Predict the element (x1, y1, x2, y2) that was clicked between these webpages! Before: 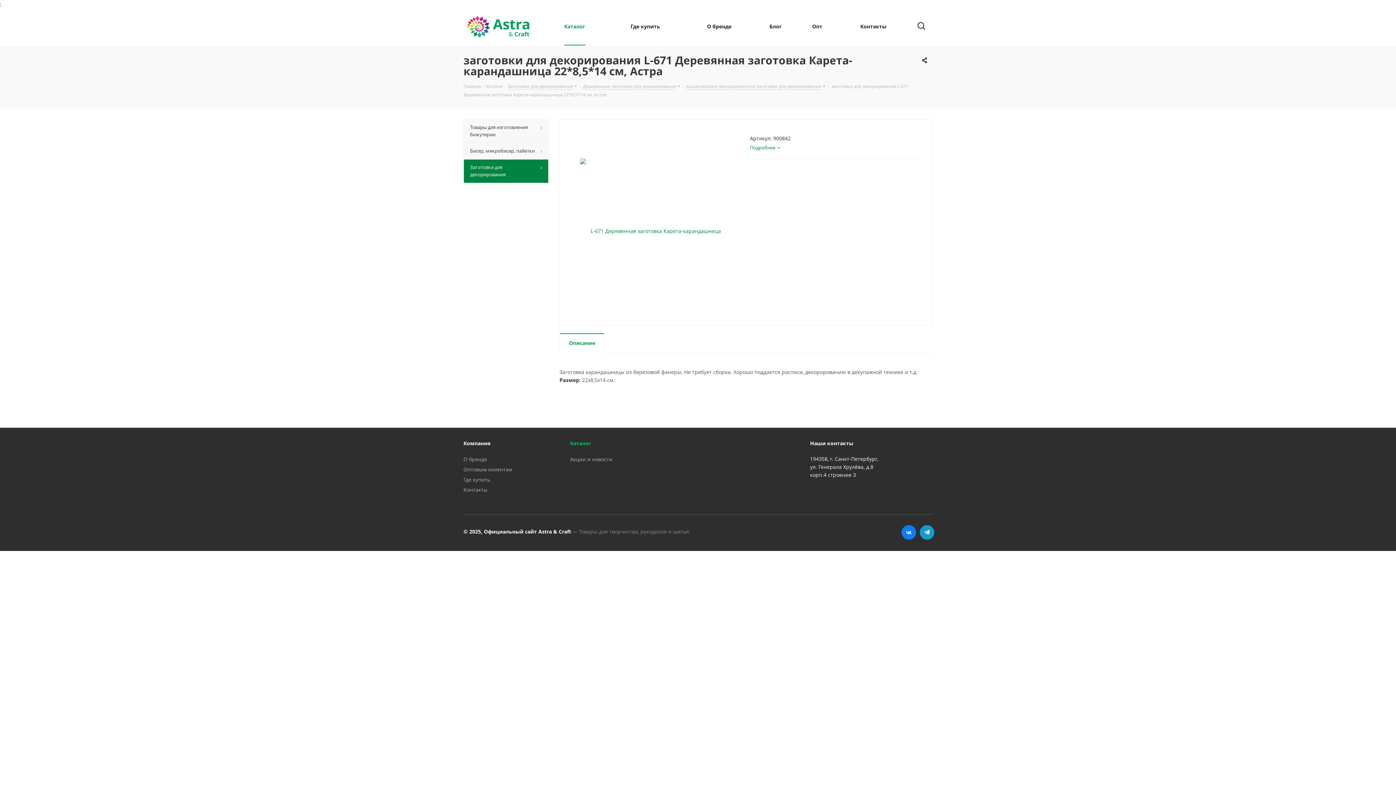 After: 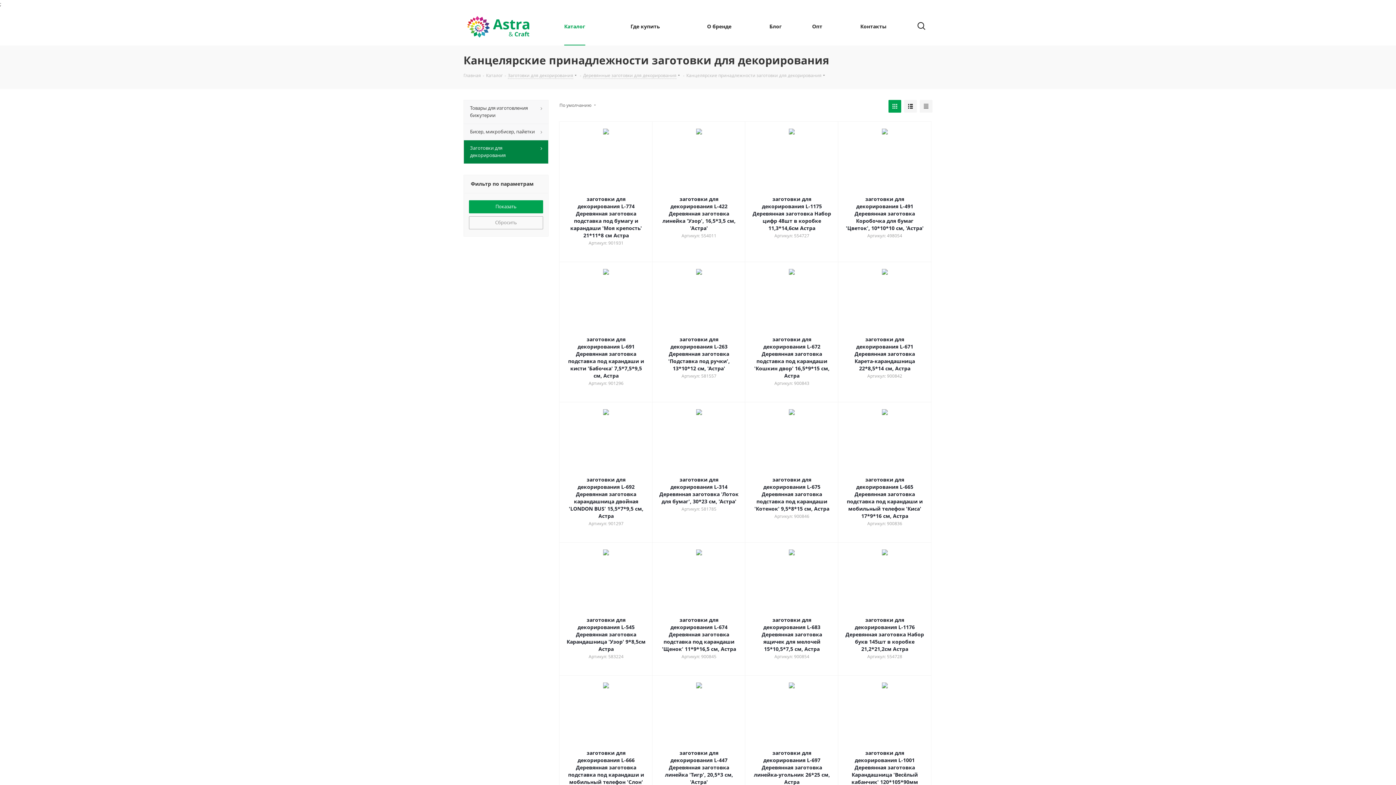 Action: label: Канцелярские принадлежности заготовки для декорирования bbox: (686, 82, 821, 89)